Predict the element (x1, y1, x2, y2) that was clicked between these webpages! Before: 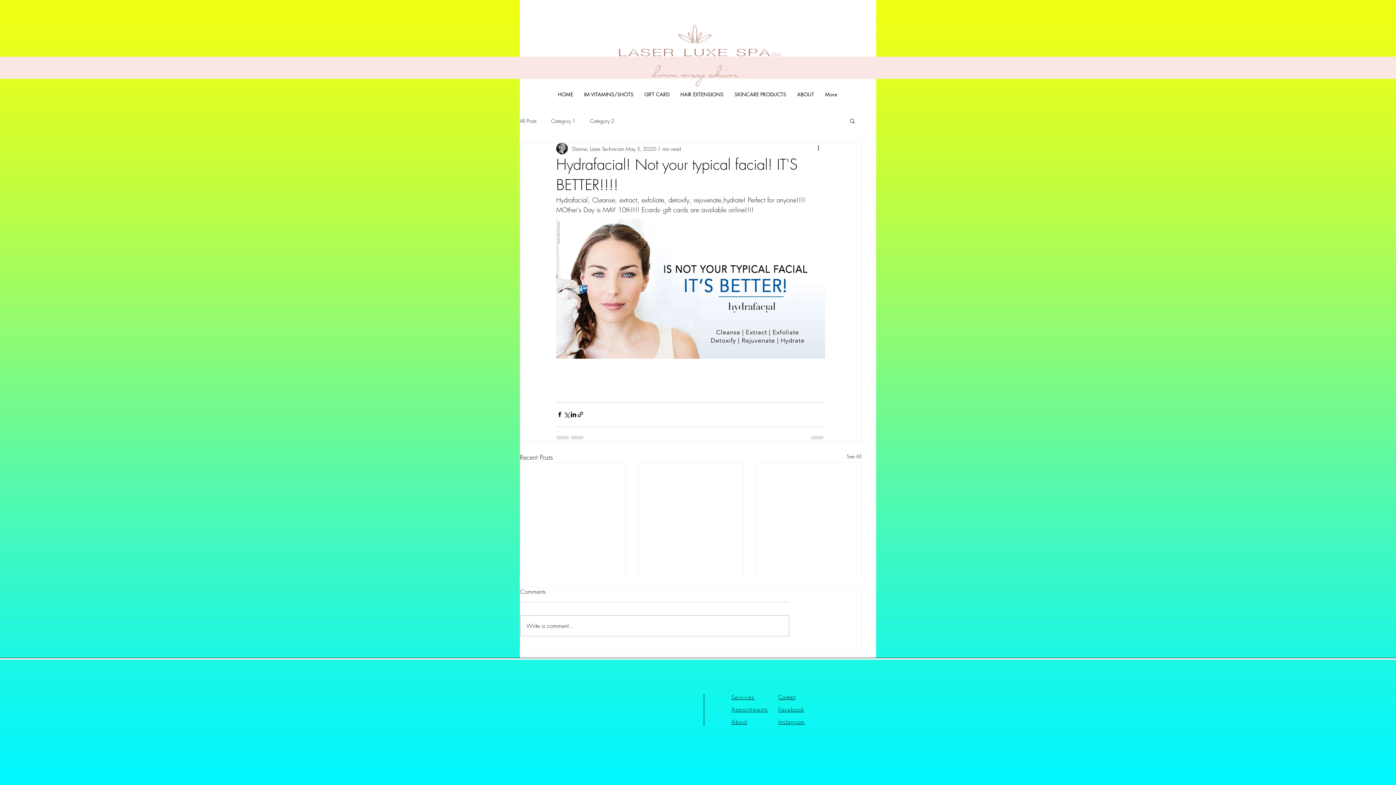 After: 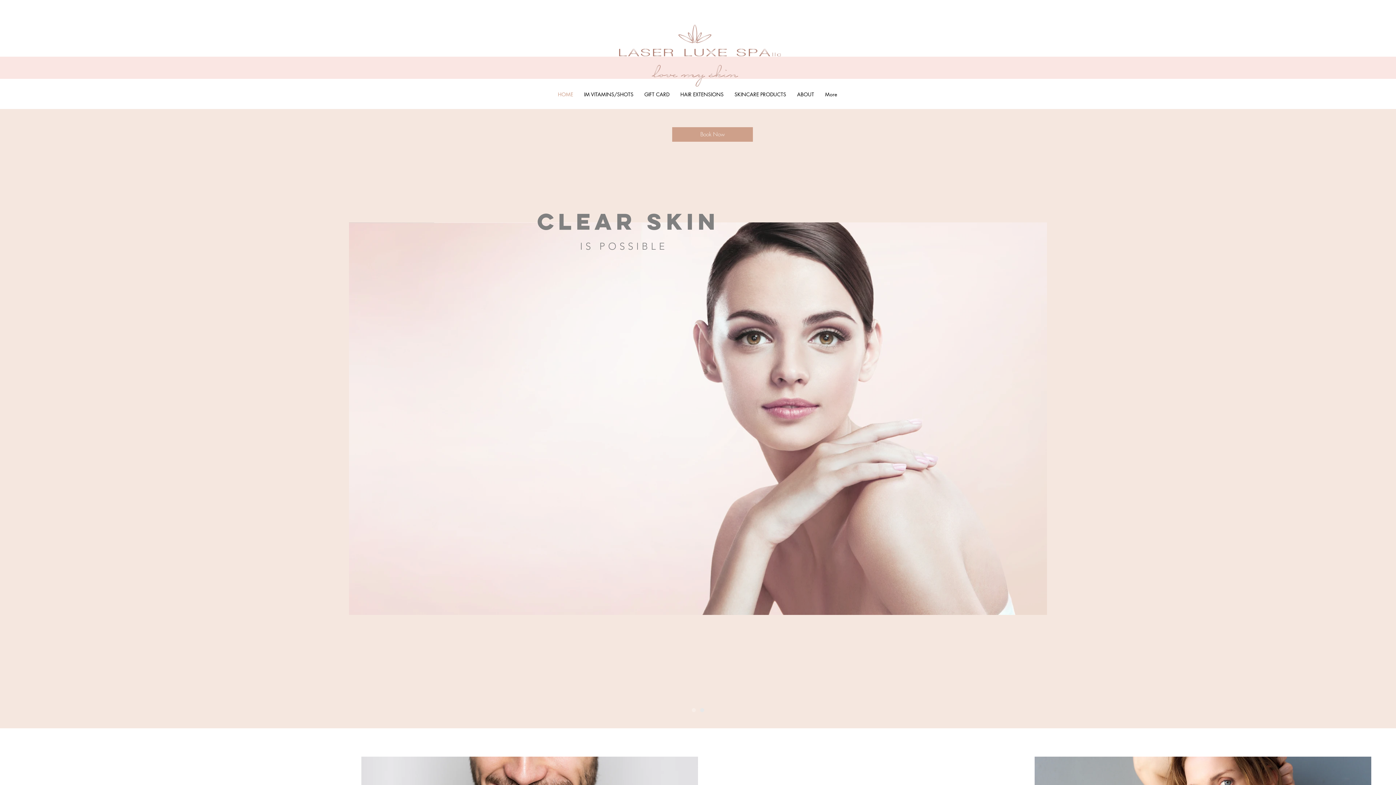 Action: label: HOME bbox: (552, 89, 578, 99)